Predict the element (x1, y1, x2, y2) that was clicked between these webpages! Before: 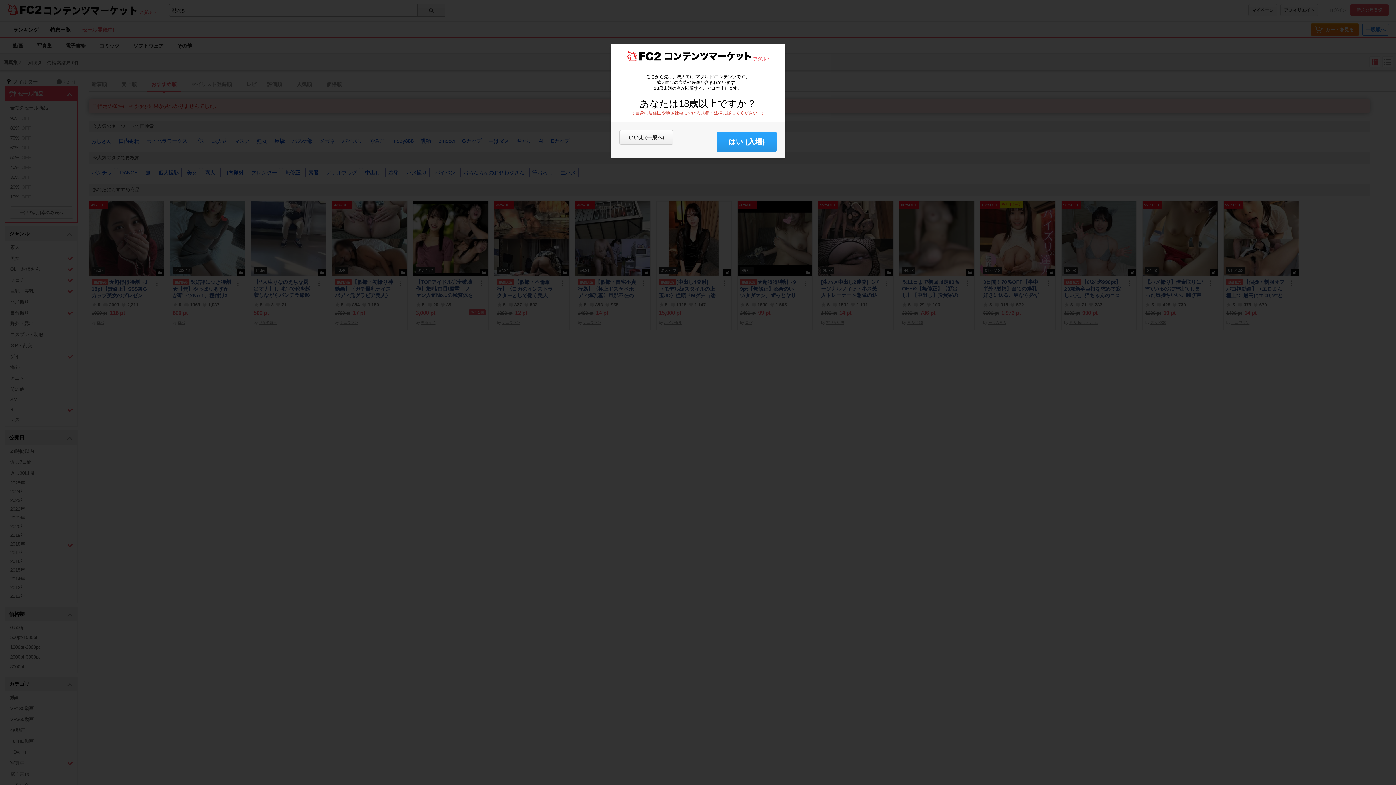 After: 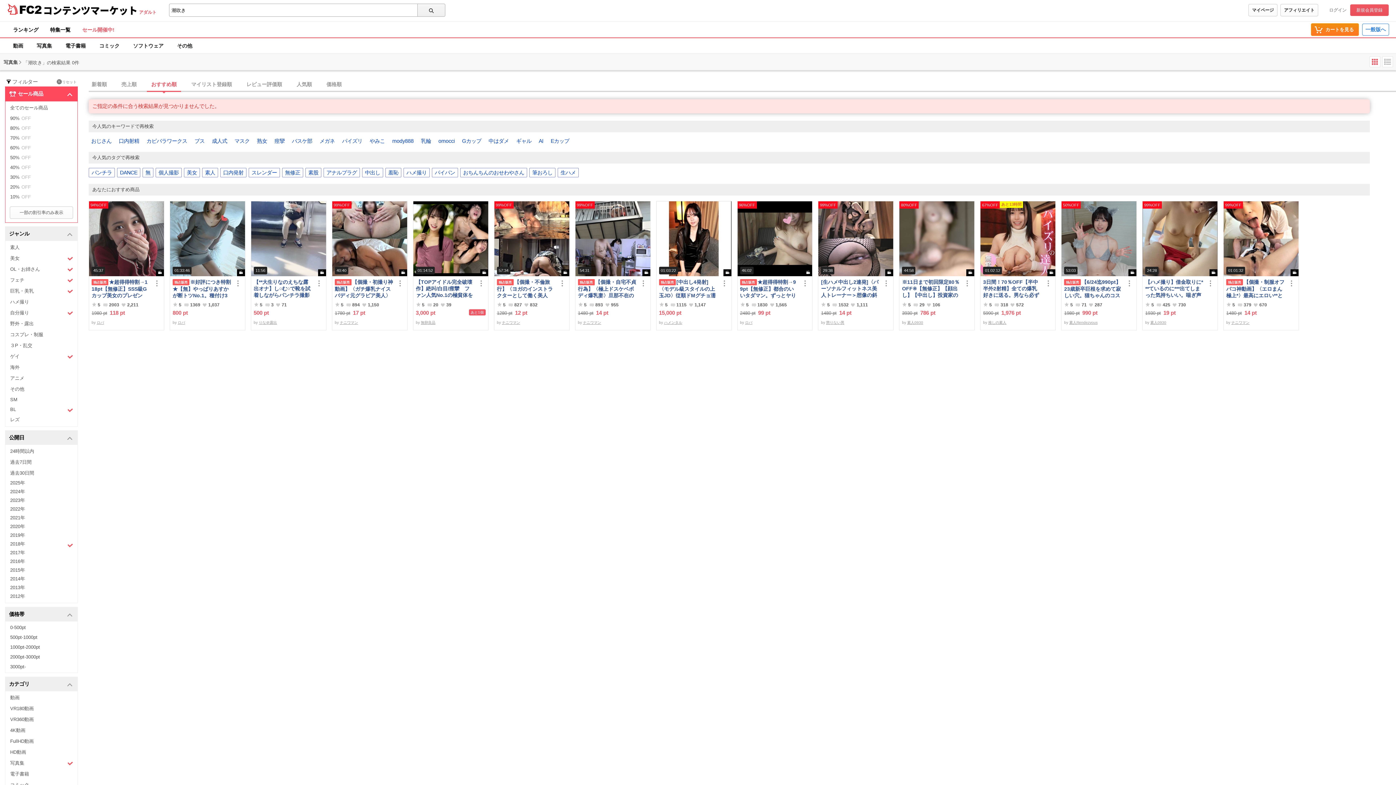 Action: label: はい (入場) bbox: (717, 131, 776, 152)